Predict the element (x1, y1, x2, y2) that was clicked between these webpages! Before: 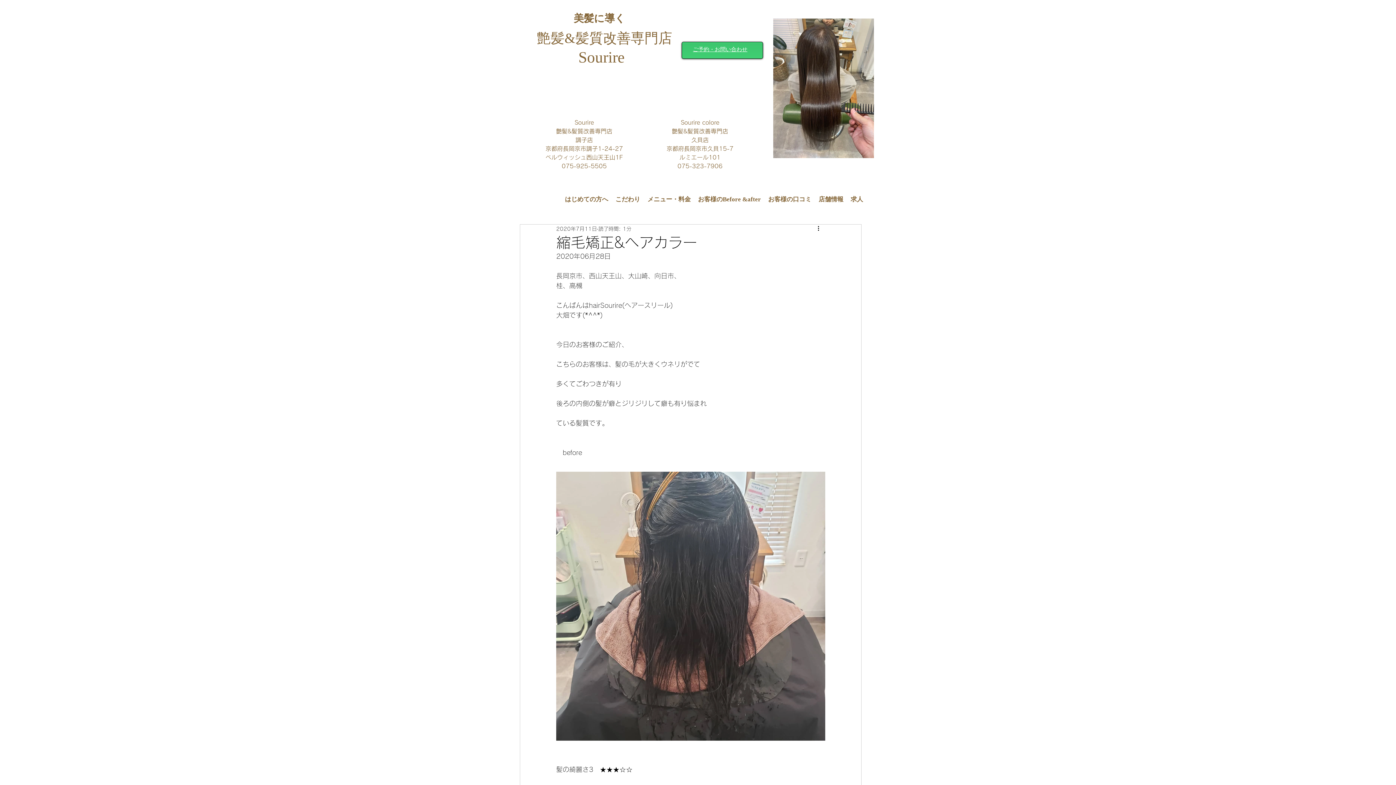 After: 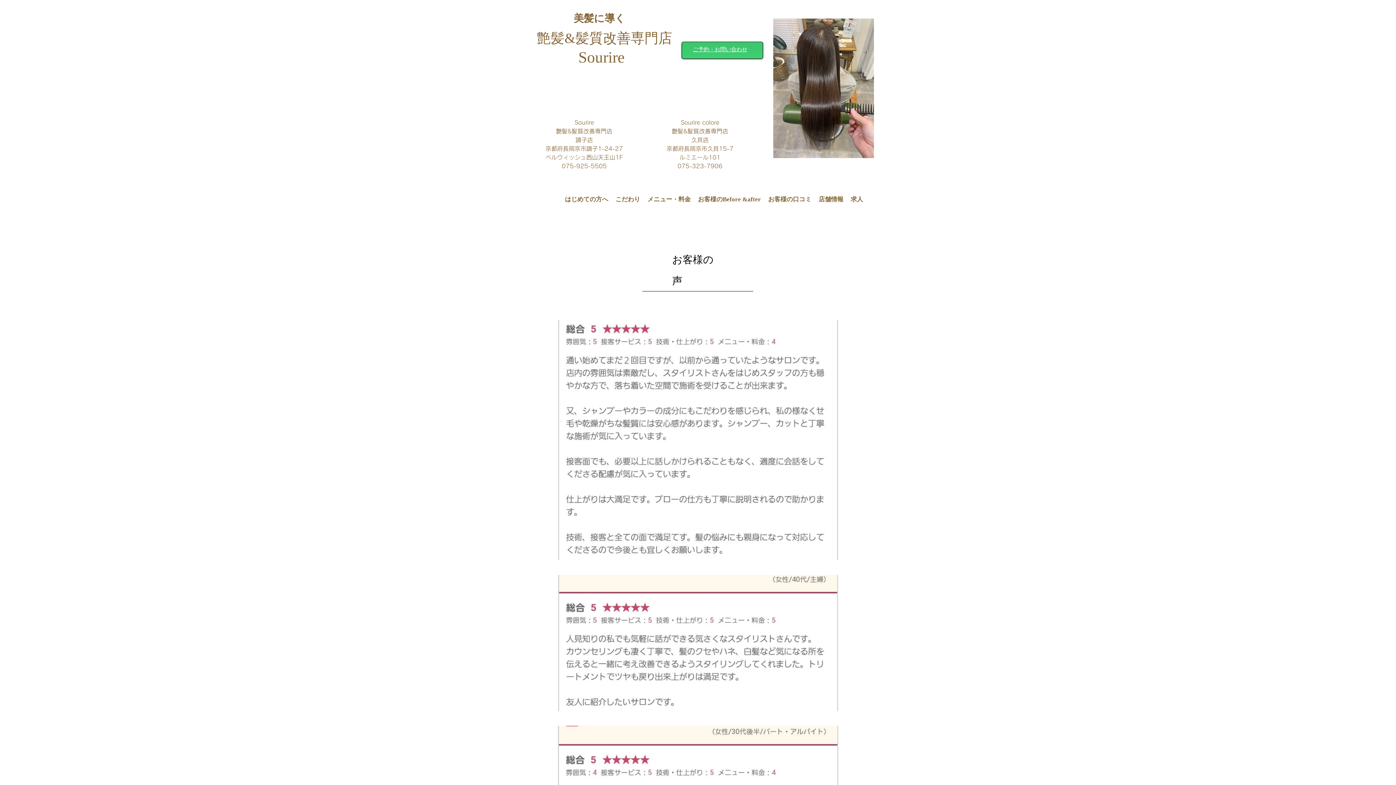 Action: bbox: (764, 194, 815, 205) label: お客様の口コミ